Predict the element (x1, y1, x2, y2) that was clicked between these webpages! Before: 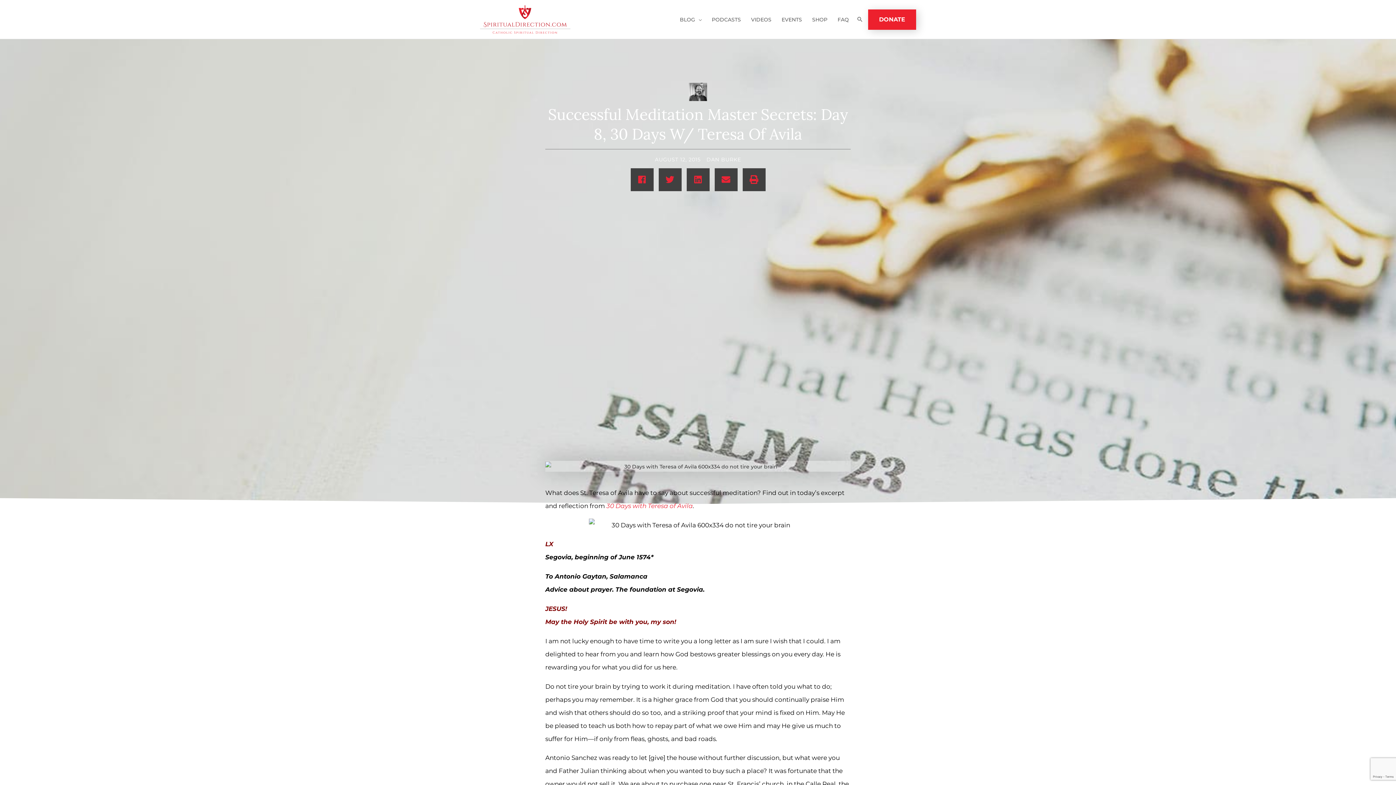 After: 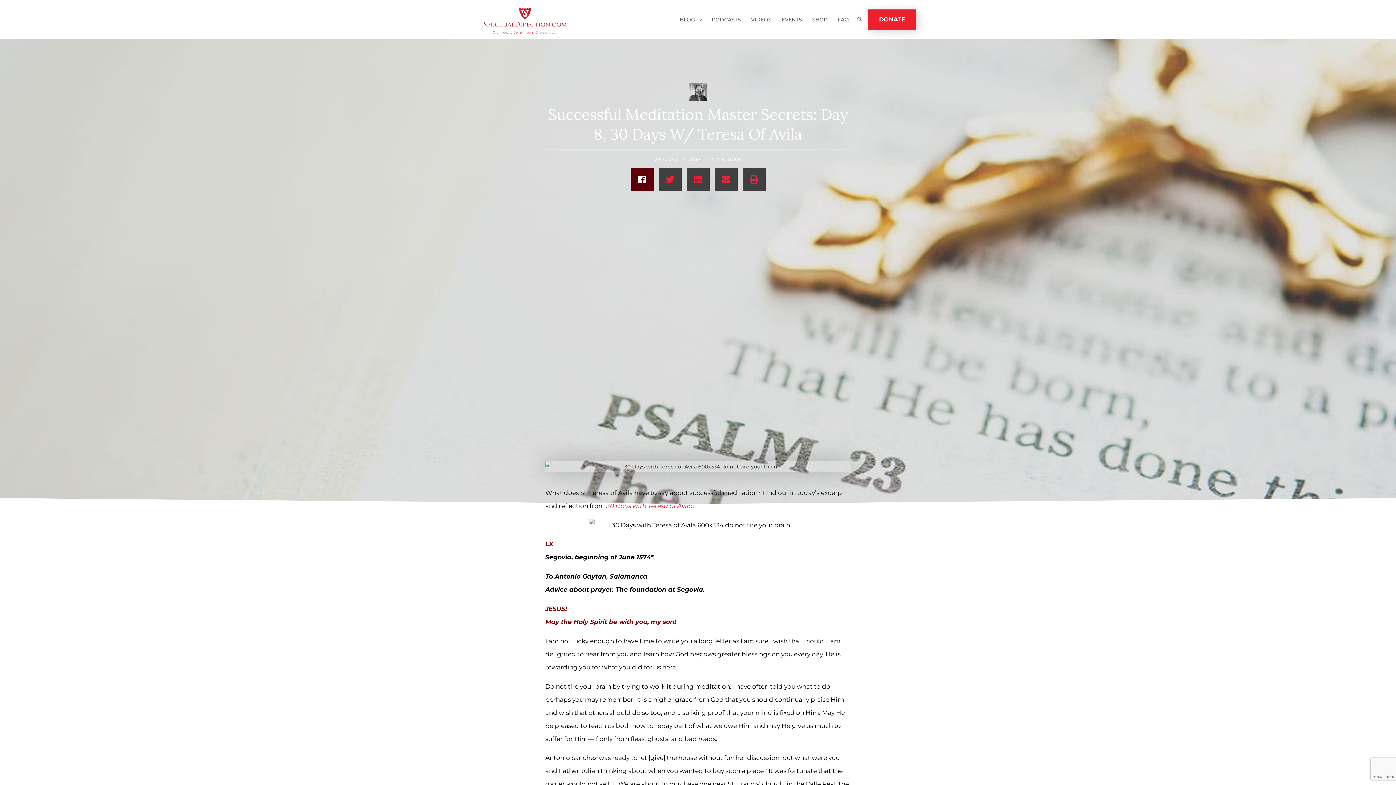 Action: bbox: (630, 168, 653, 191) label: Share on facebook